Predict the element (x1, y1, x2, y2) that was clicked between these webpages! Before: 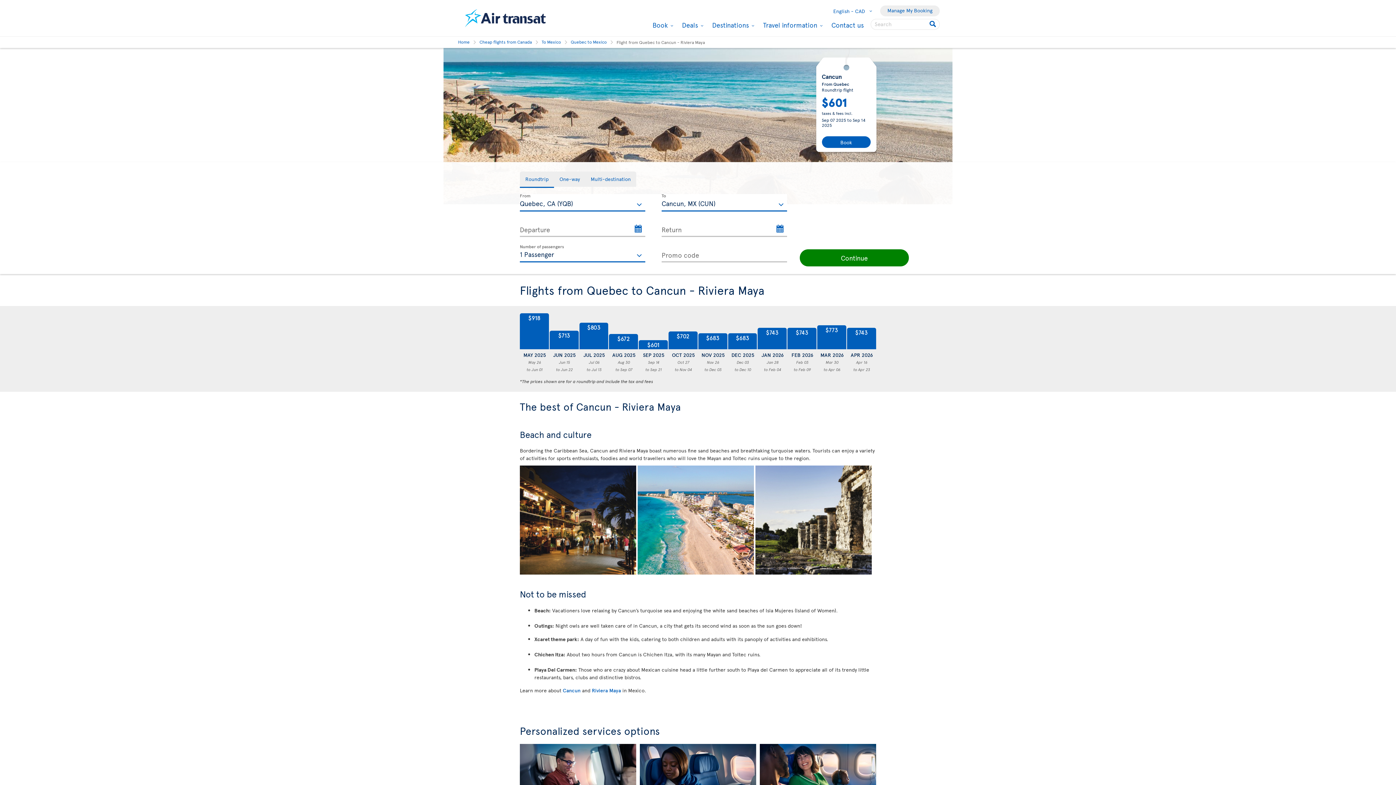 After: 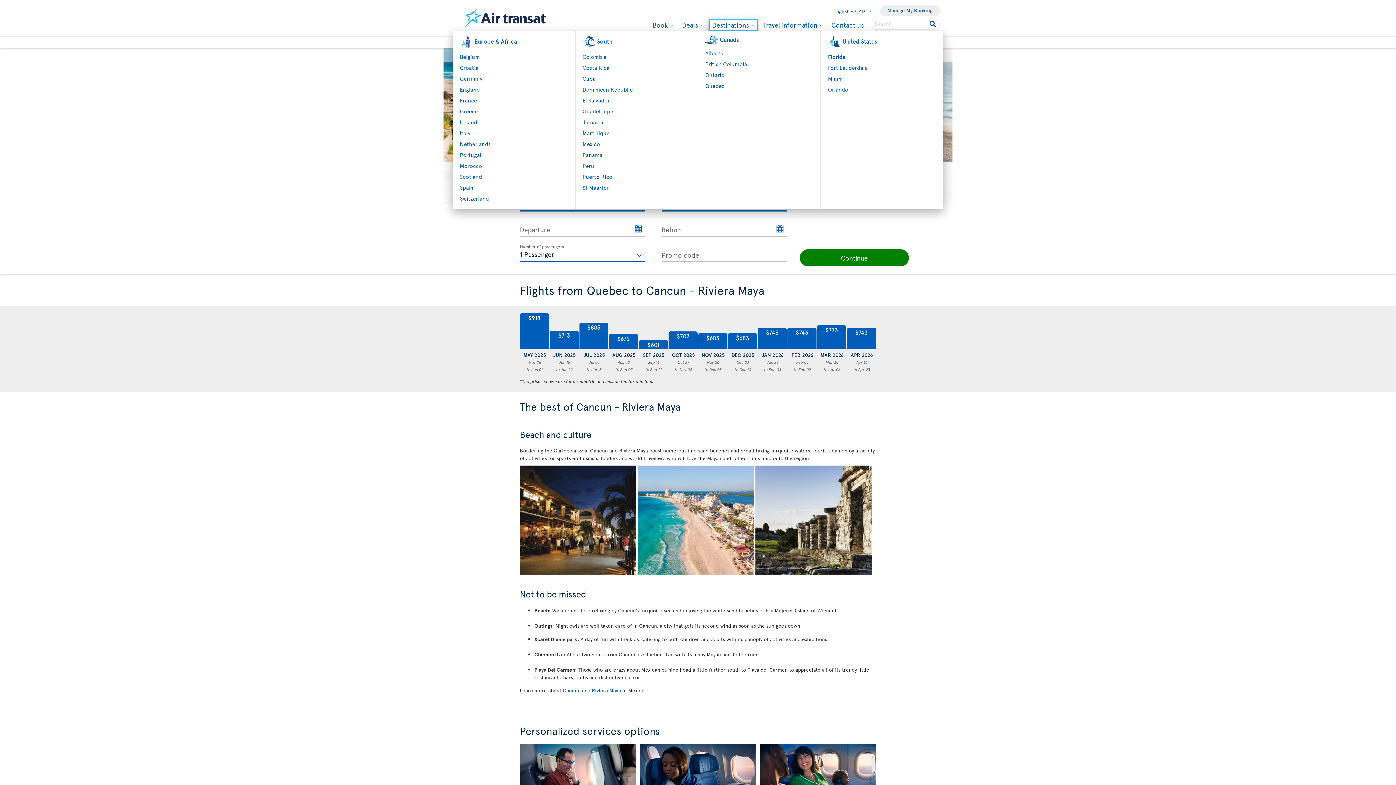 Action: label: Destinations 
Dropdown Menu : Press the enter key to show the sub-menu bbox: (708, 18, 758, 31)